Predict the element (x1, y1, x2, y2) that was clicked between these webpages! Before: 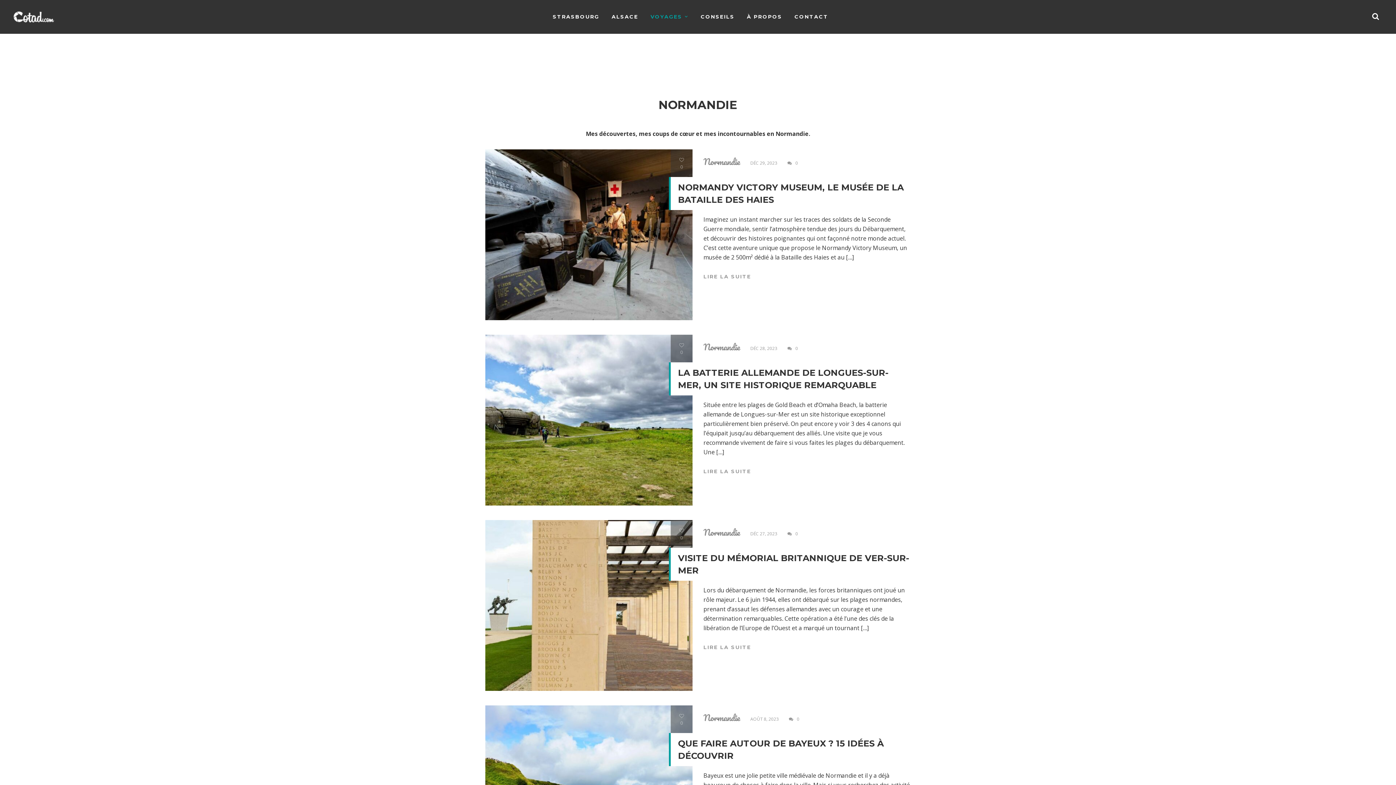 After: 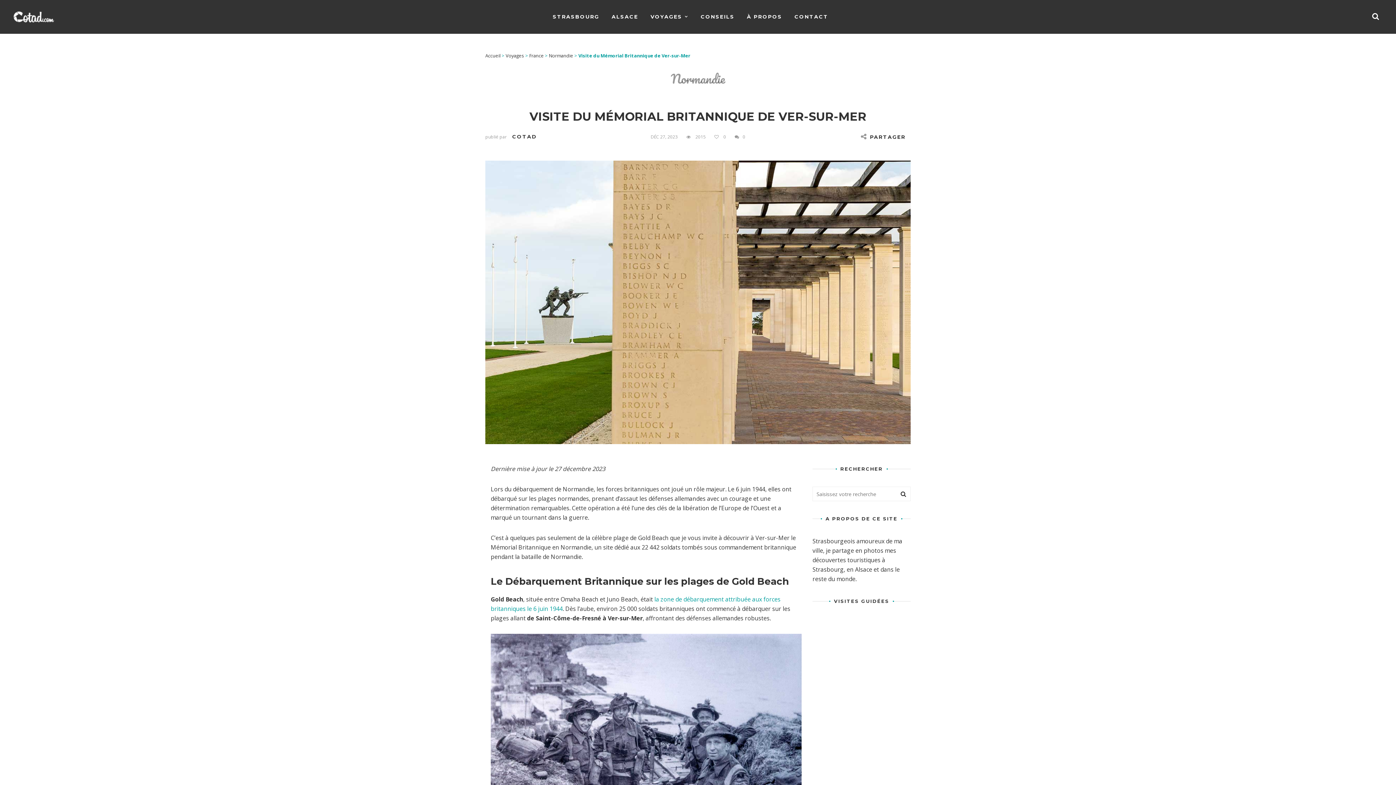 Action: label: LIRE LA SUITE bbox: (703, 644, 751, 651)